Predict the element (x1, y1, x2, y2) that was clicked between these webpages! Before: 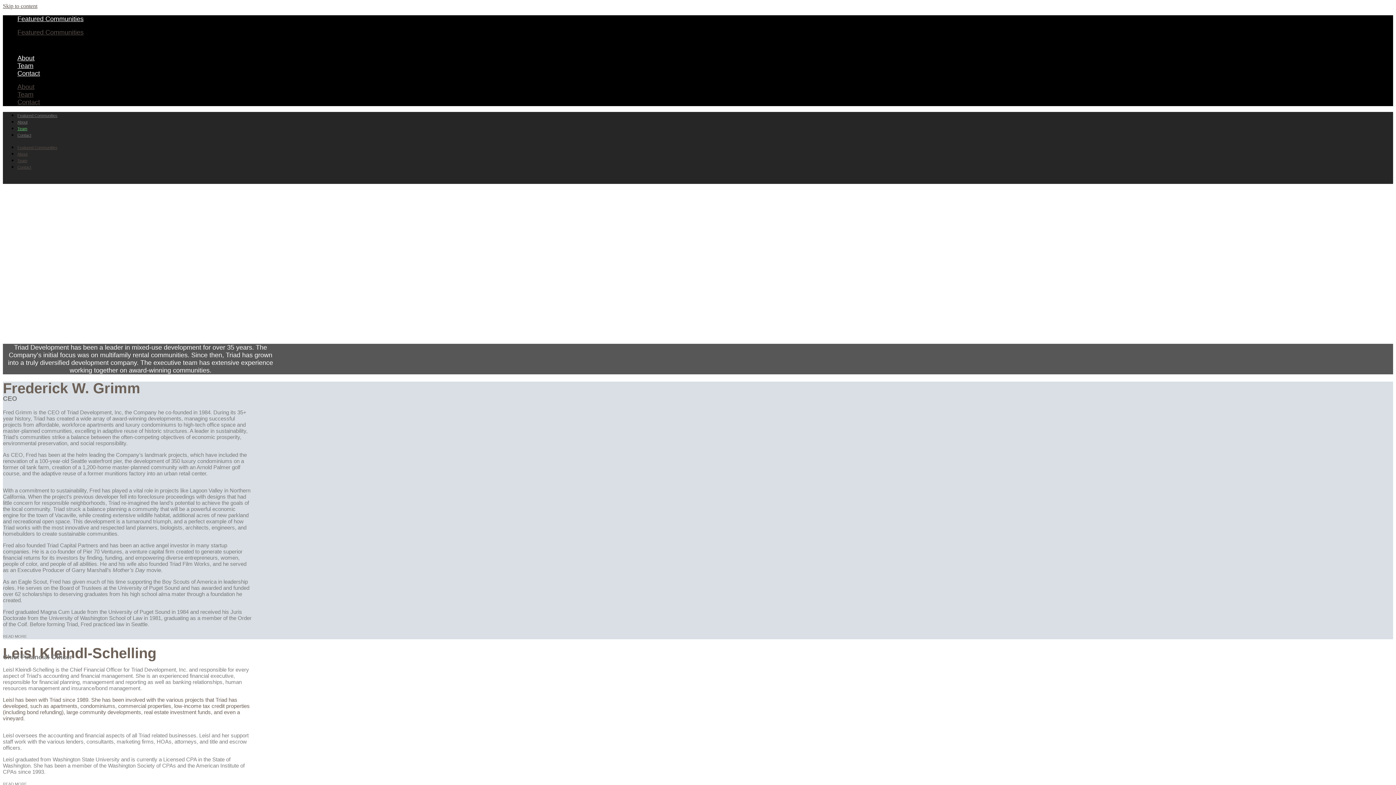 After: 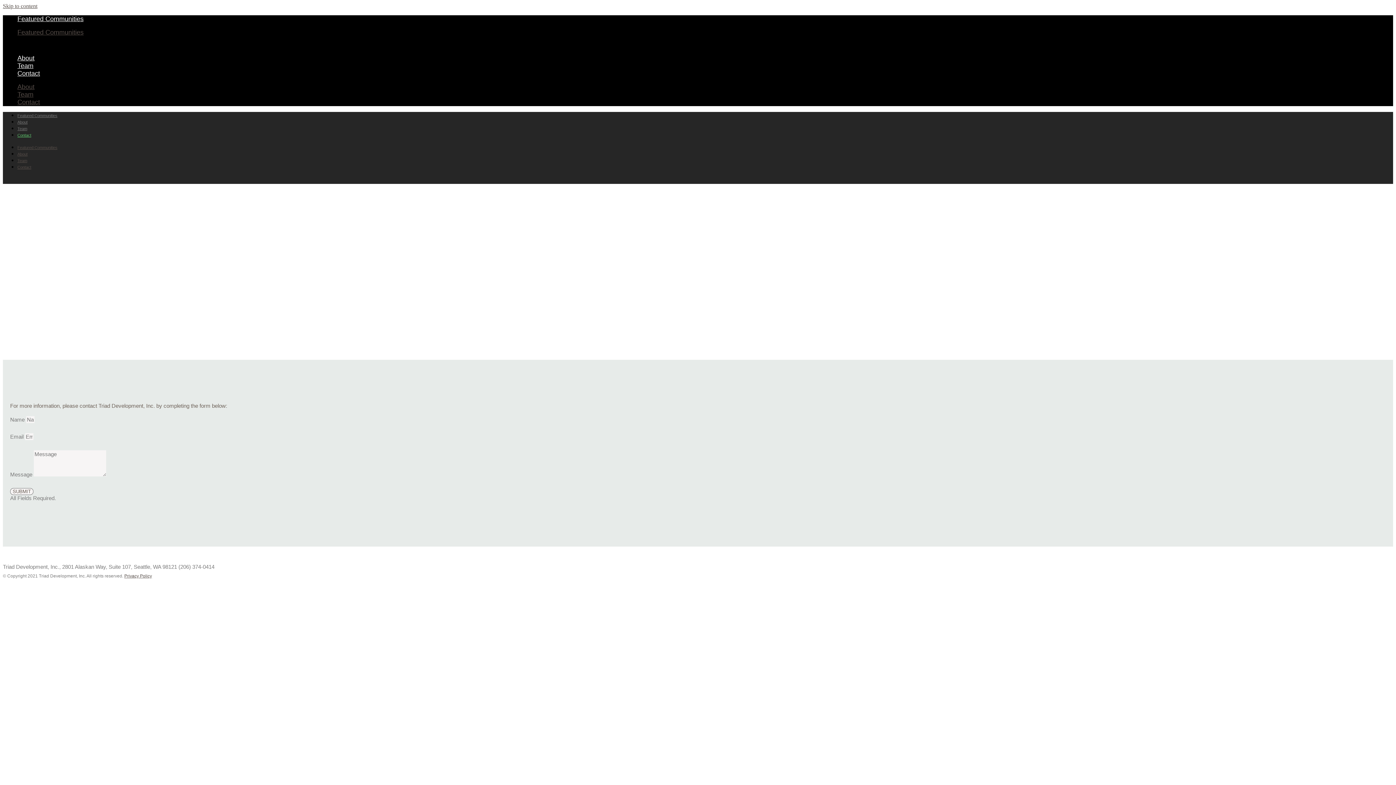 Action: bbox: (17, 133, 31, 137) label: Contact